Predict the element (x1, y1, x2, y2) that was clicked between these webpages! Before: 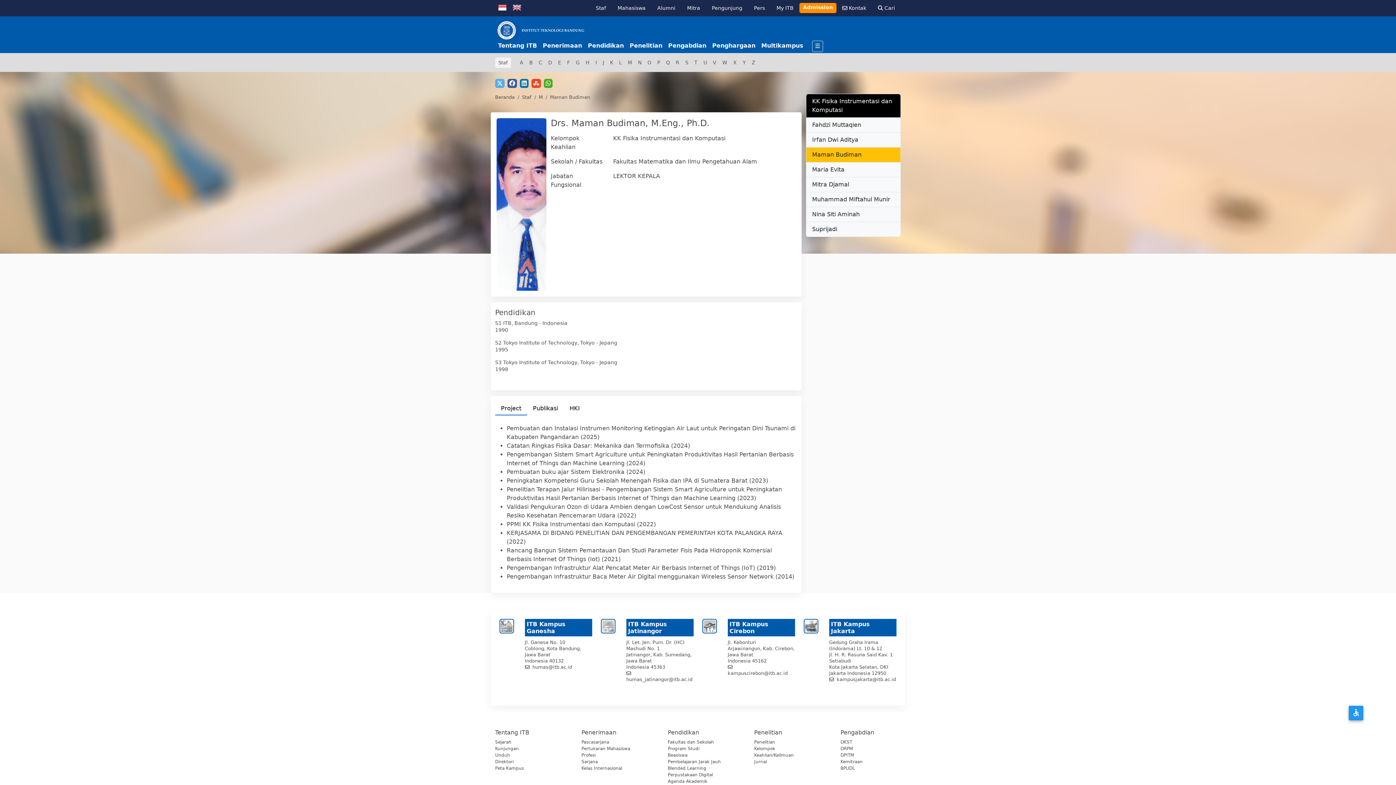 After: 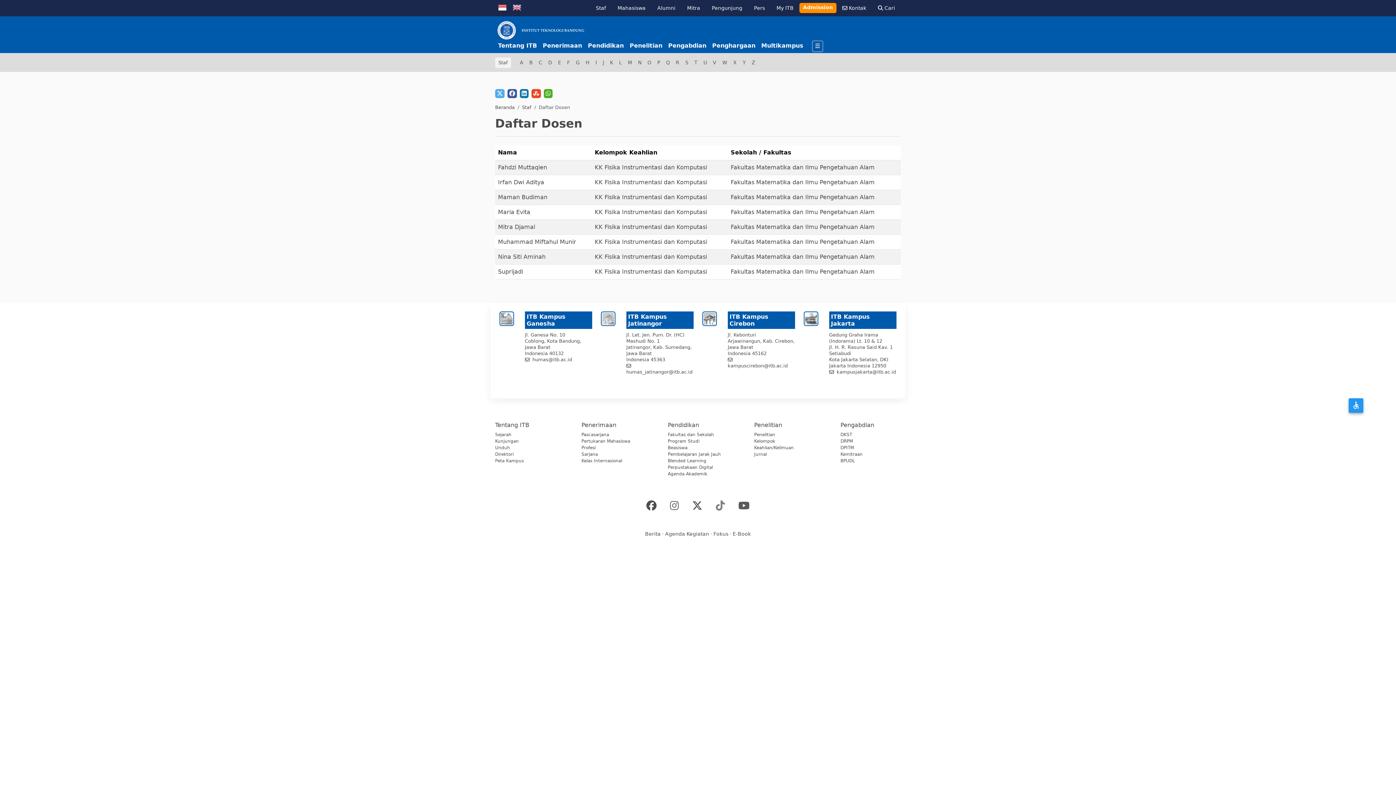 Action: bbox: (806, 93, 901, 117) label: KK Fisika Instrumentasi dan Komputasi